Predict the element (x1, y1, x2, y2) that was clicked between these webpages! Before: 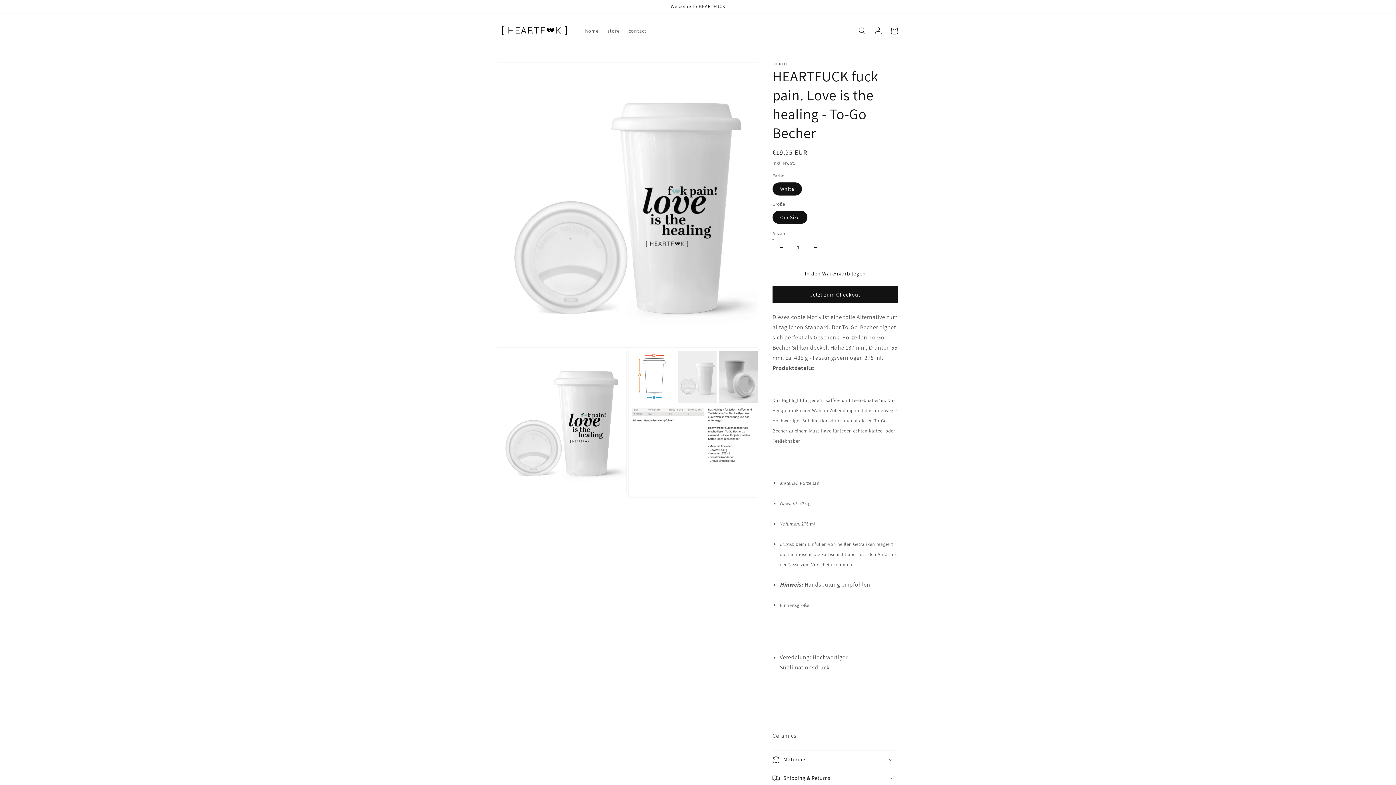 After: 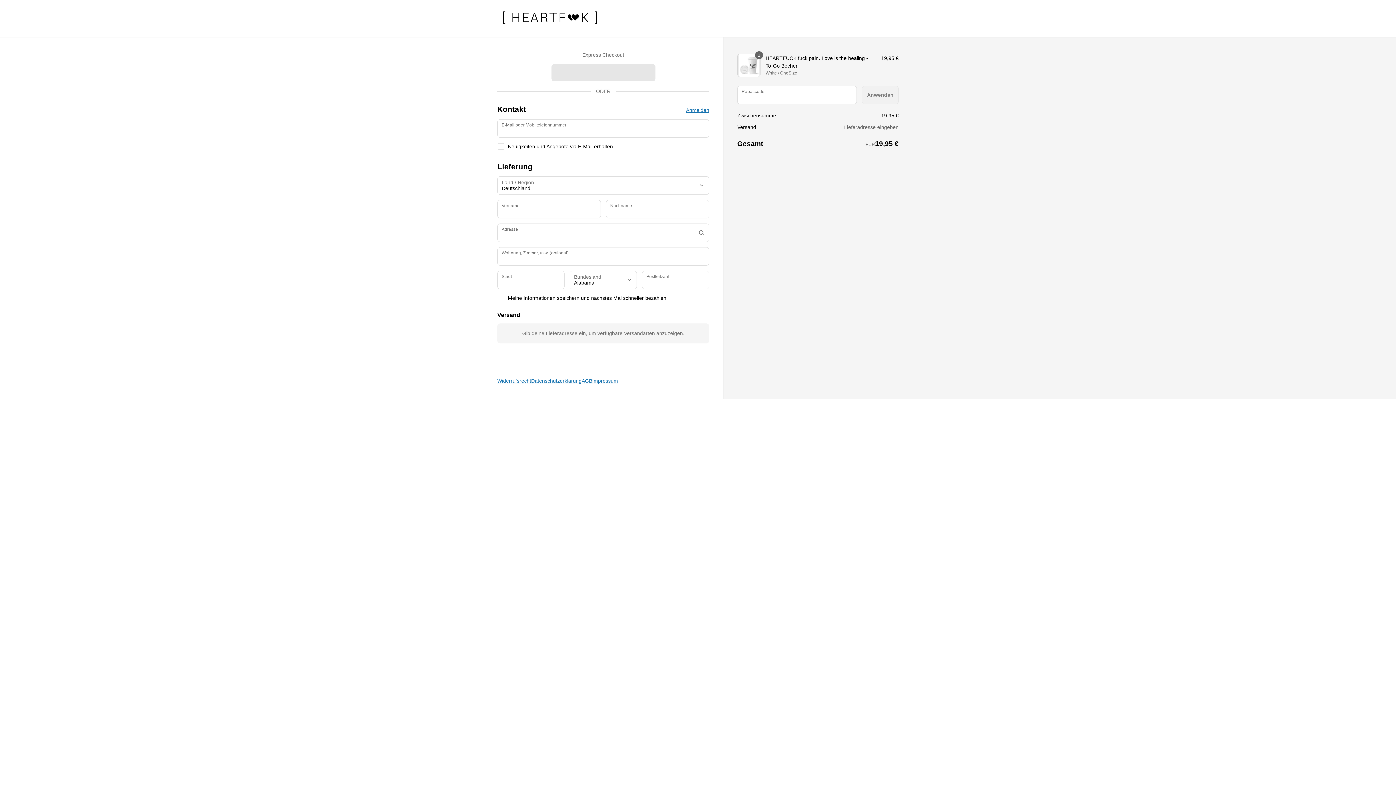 Action: bbox: (772, 286, 898, 303) label: Jetzt zum Checkout